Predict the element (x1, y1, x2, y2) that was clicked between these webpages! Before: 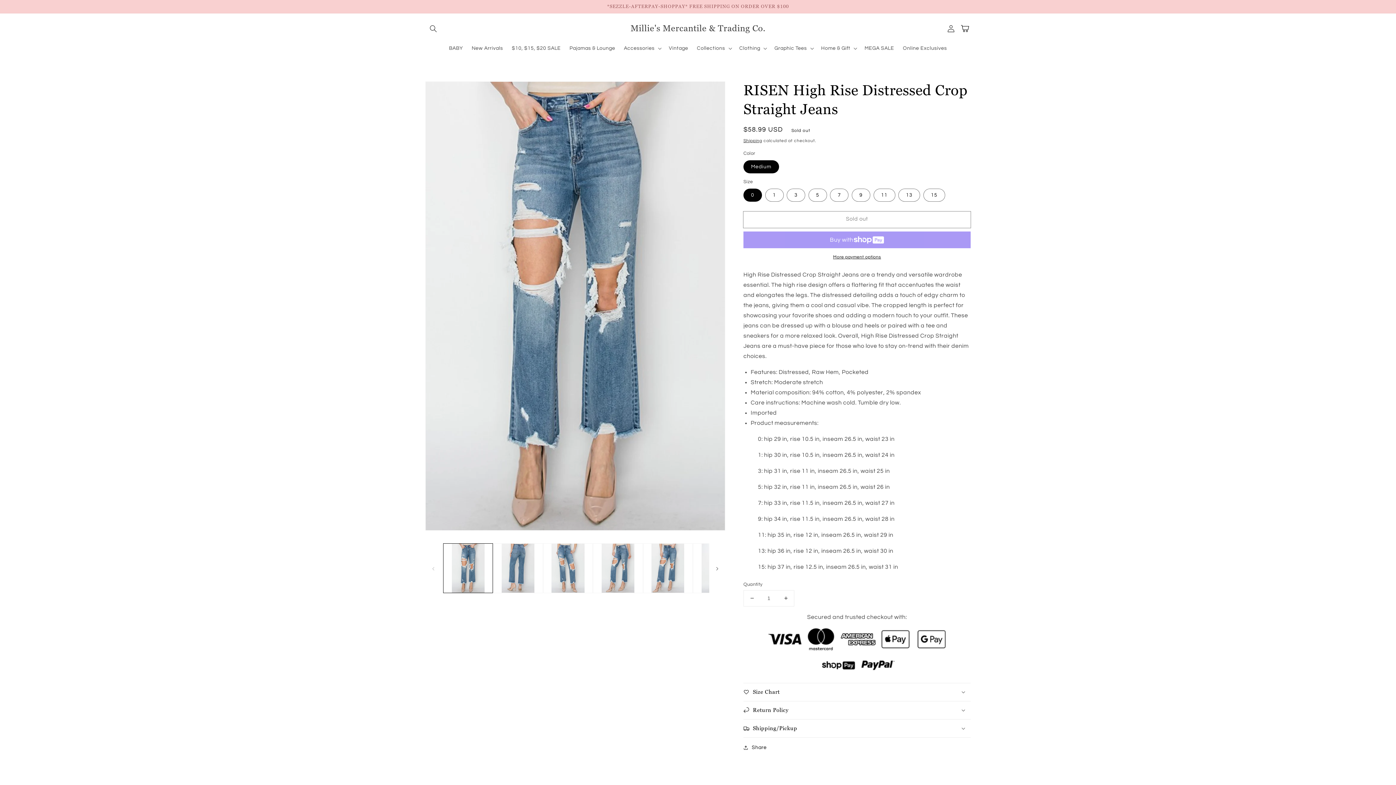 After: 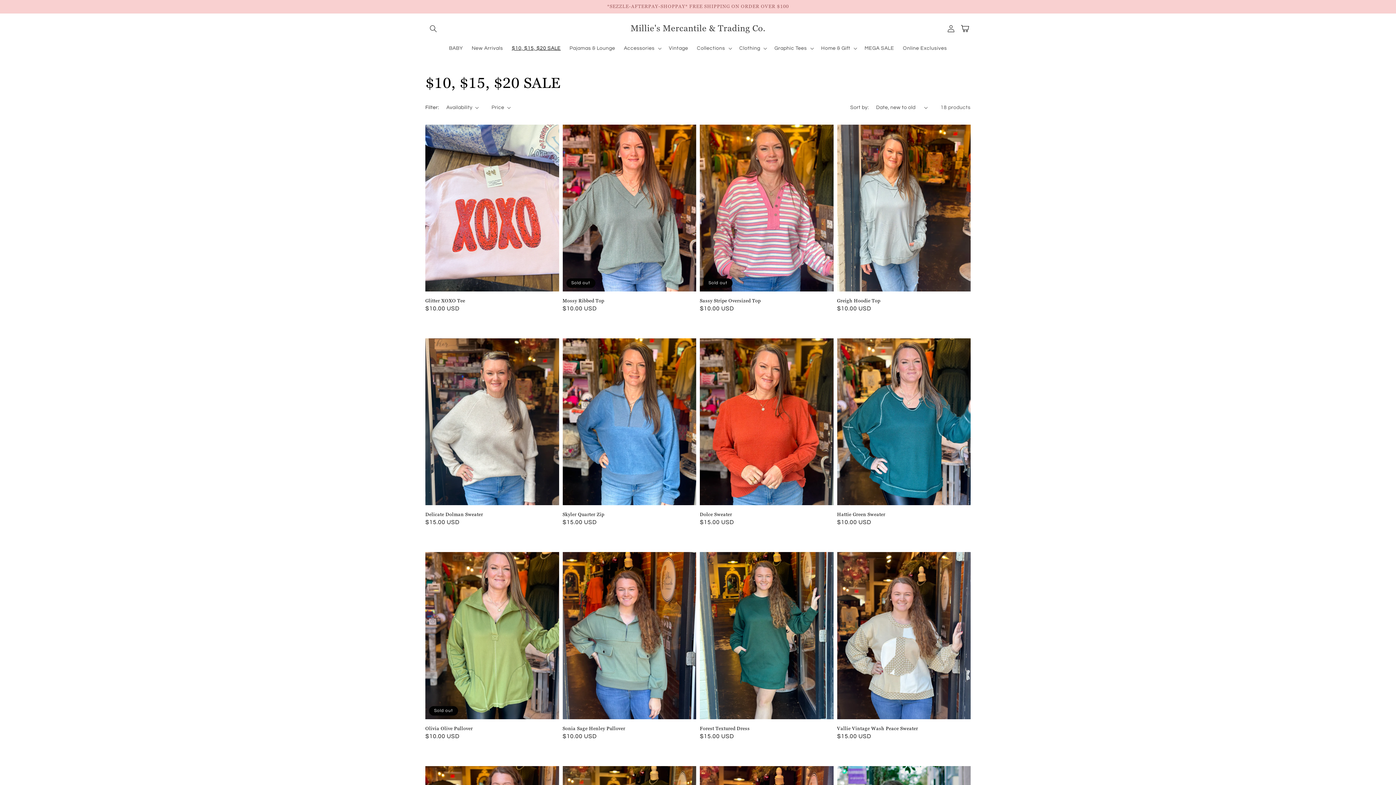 Action: label: $10, $15, $20 SALE bbox: (507, 40, 565, 55)